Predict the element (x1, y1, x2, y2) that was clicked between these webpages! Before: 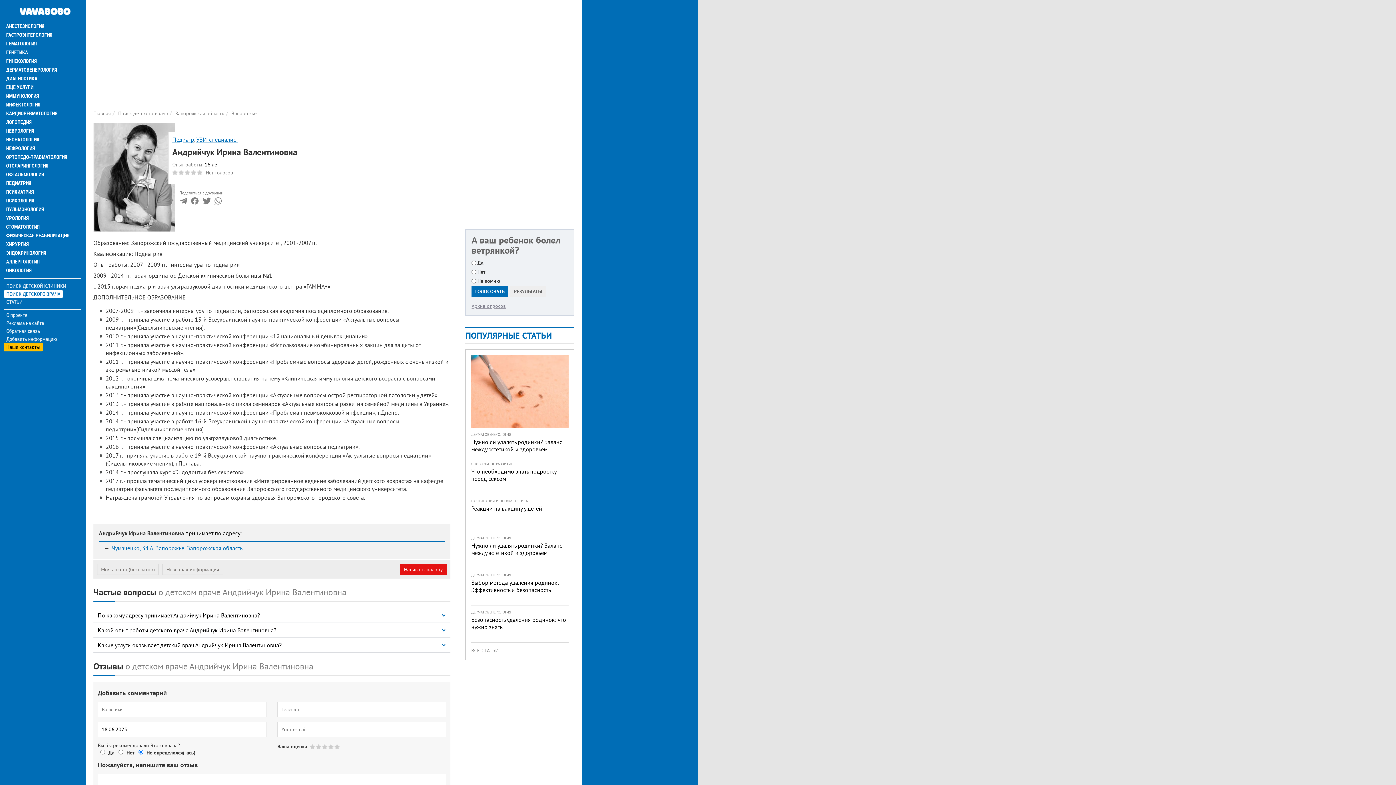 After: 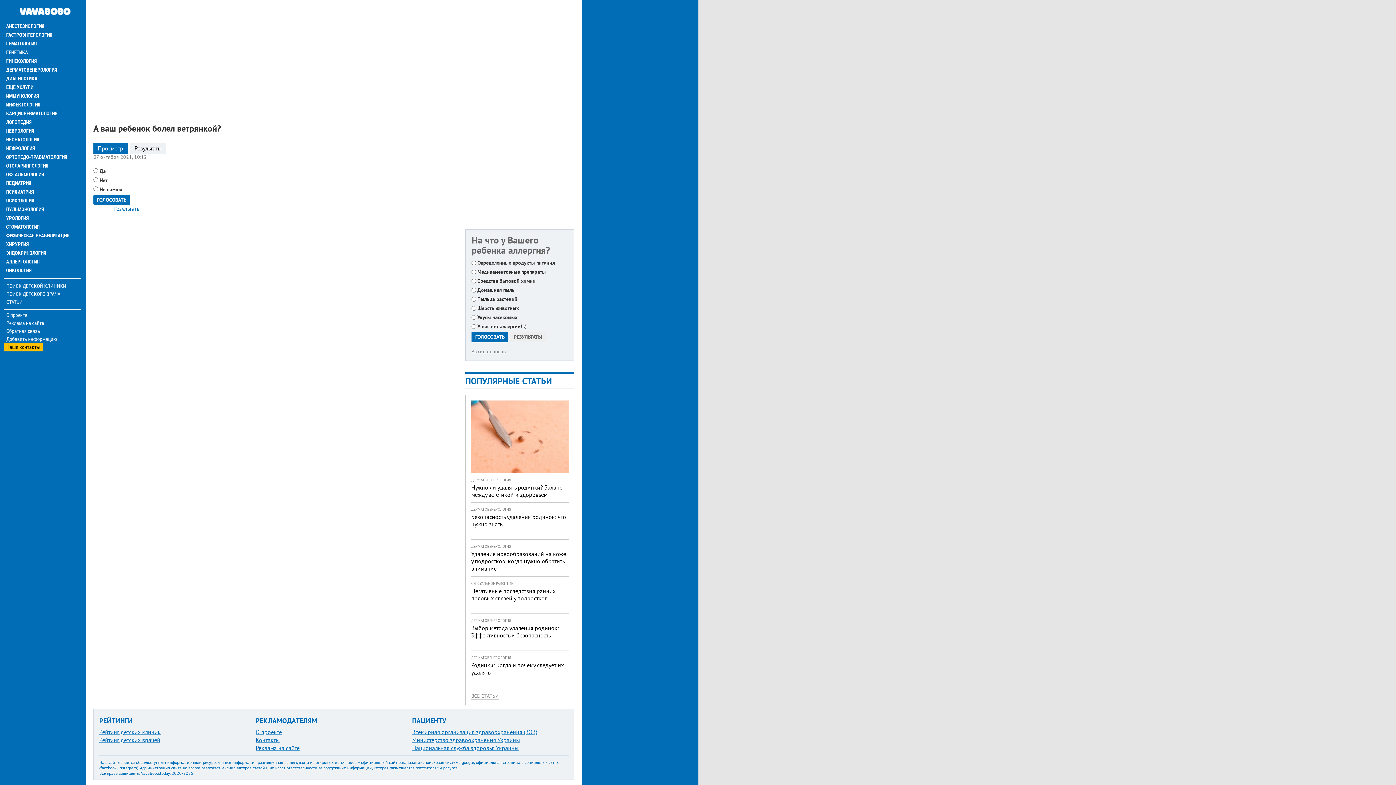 Action: bbox: (510, 286, 545, 297) label: РЕЗУЛЬТАТЫ